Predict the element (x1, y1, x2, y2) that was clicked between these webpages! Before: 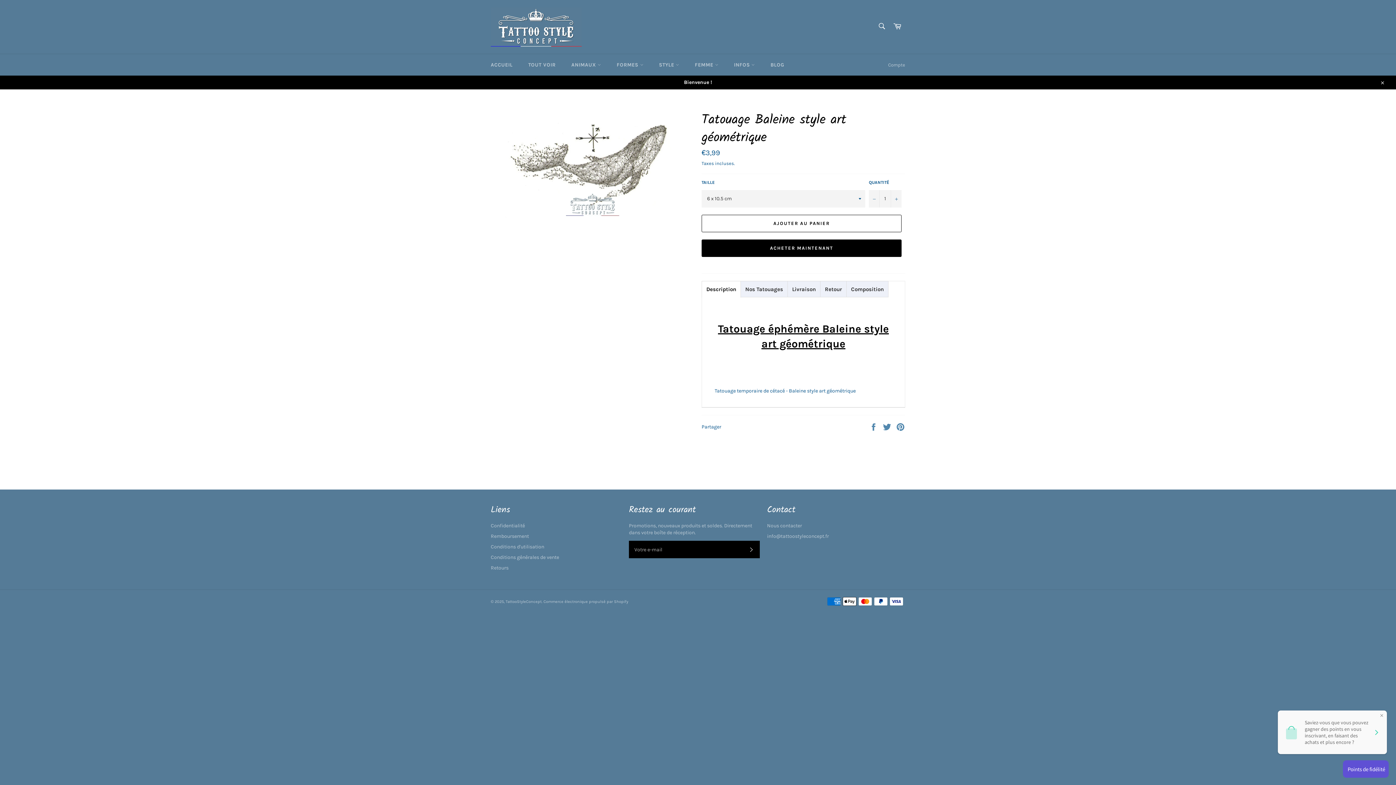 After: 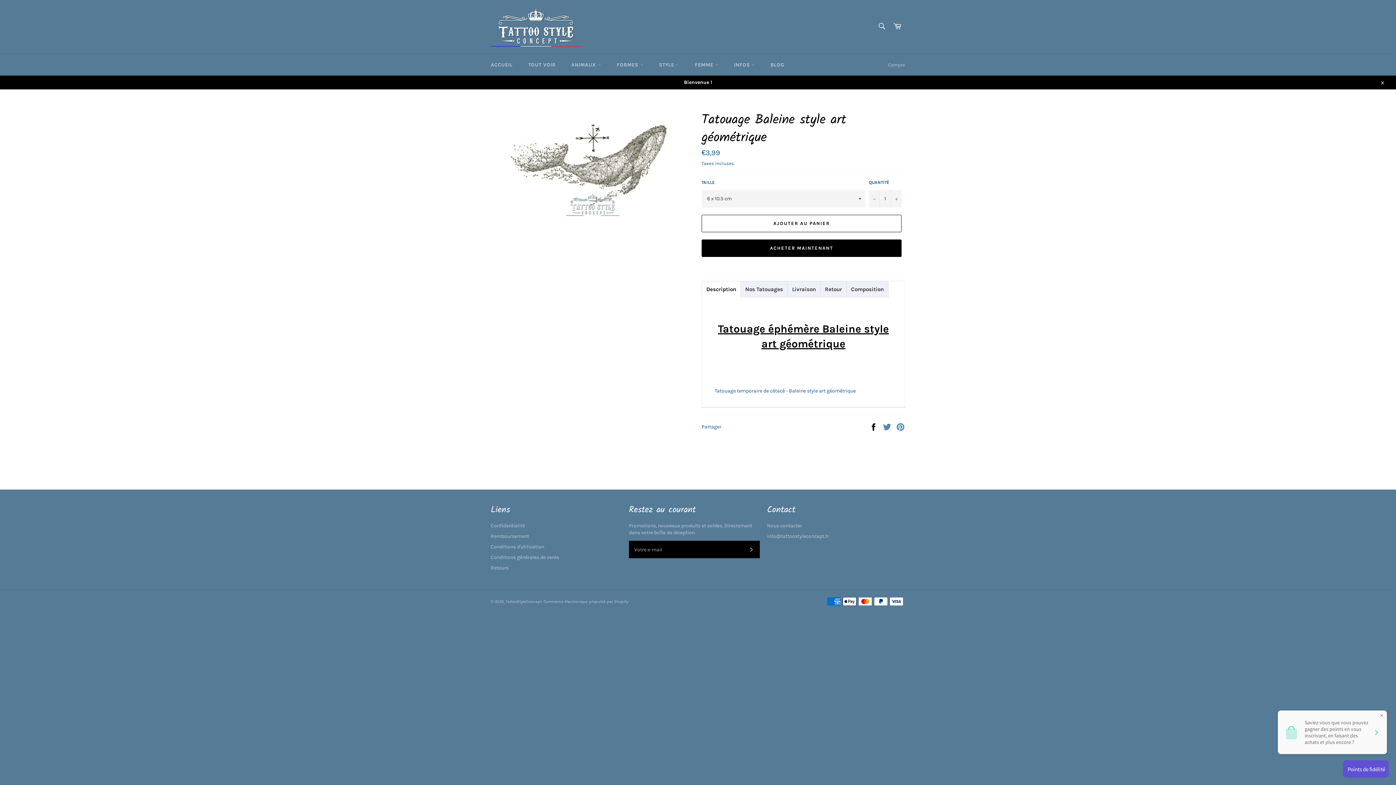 Action: bbox: (869, 423, 879, 429) label:  
Partager sur Facebook